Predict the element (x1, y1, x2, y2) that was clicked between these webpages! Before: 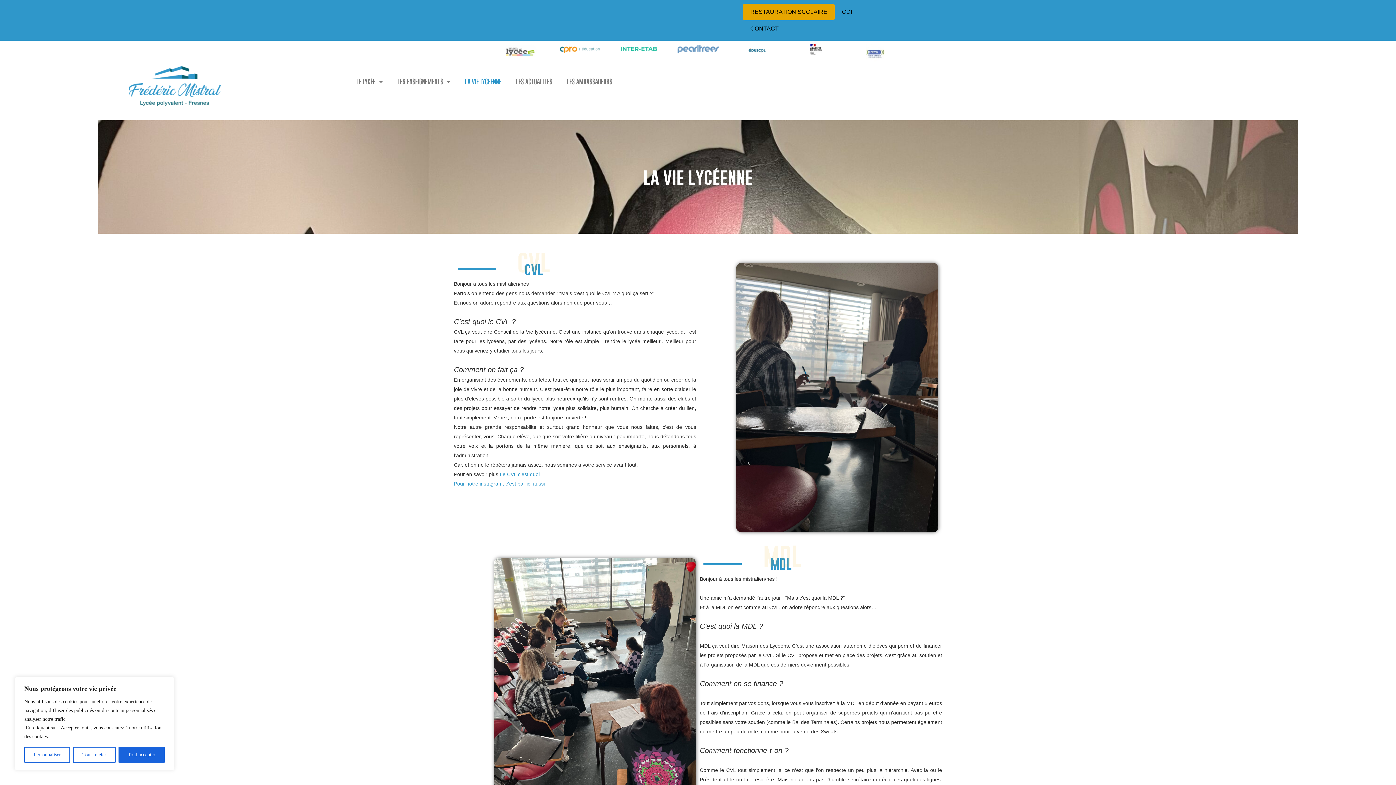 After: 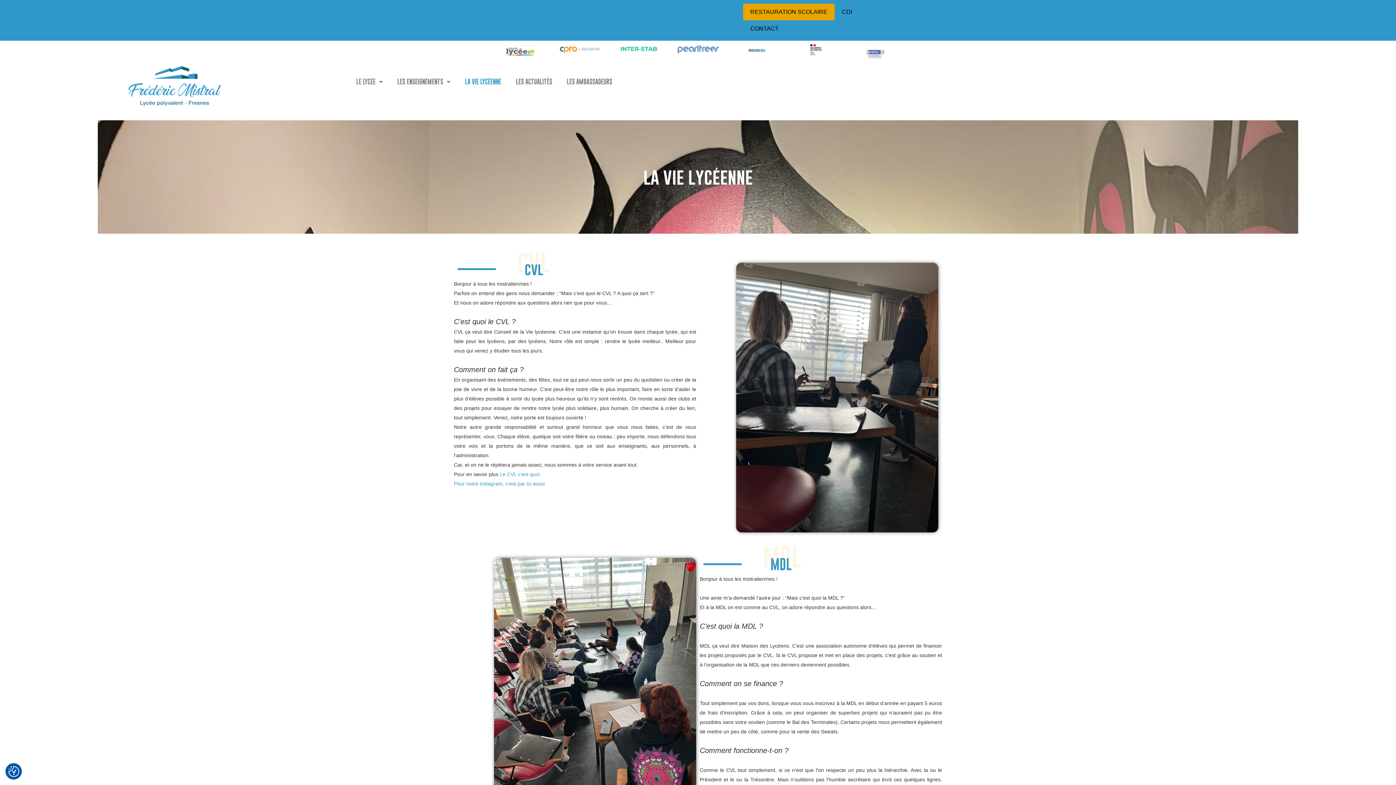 Action: label: Tout rejeter bbox: (73, 747, 115, 763)